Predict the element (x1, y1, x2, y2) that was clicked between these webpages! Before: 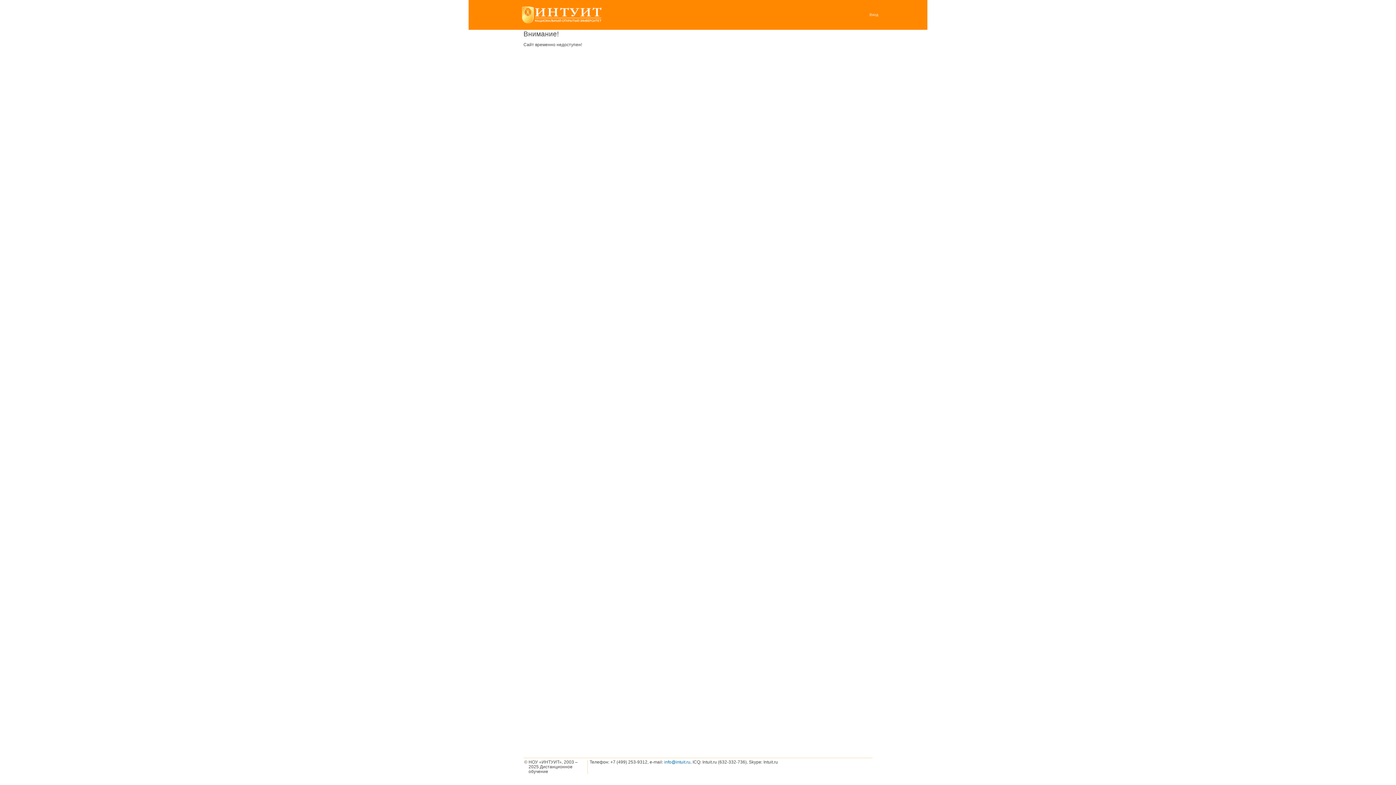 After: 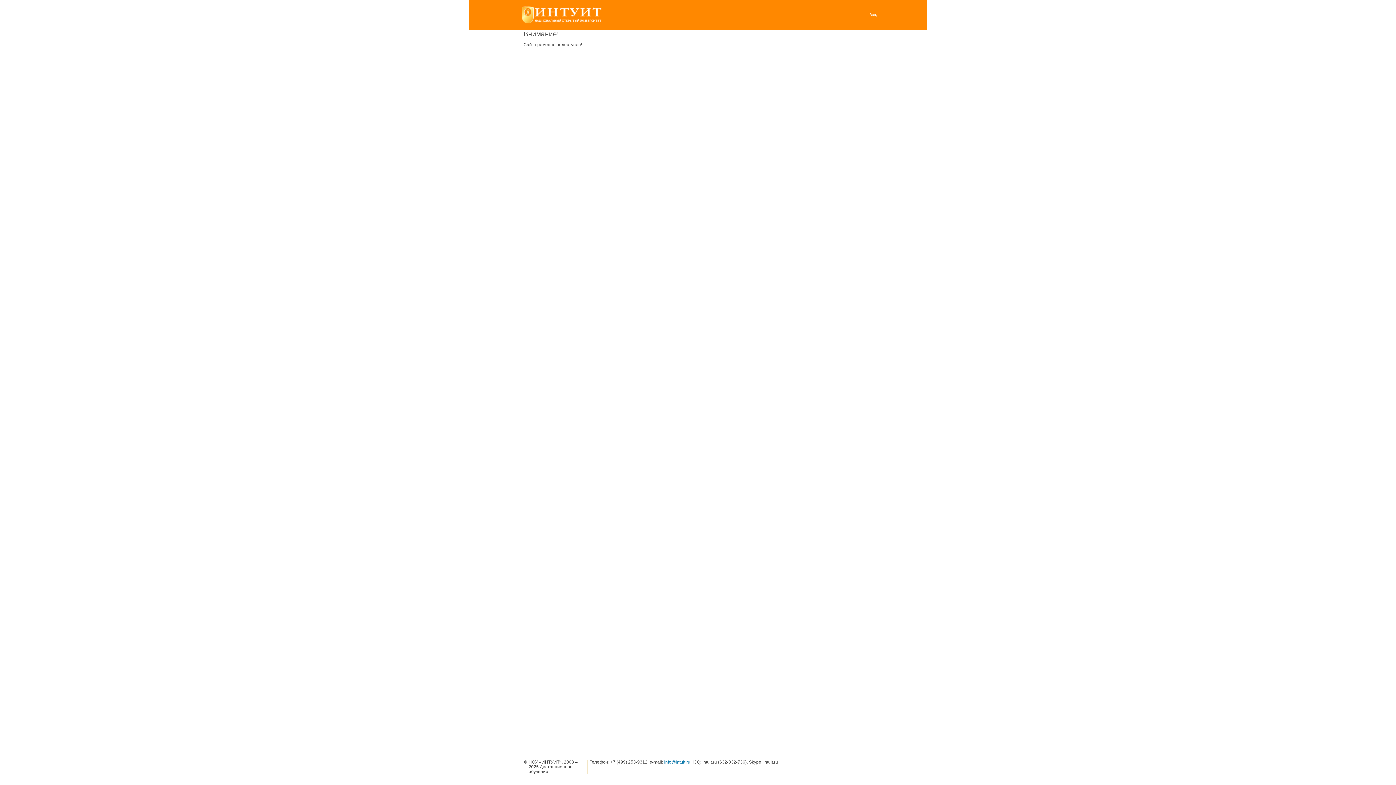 Action: bbox: (521, 19, 601, 24)